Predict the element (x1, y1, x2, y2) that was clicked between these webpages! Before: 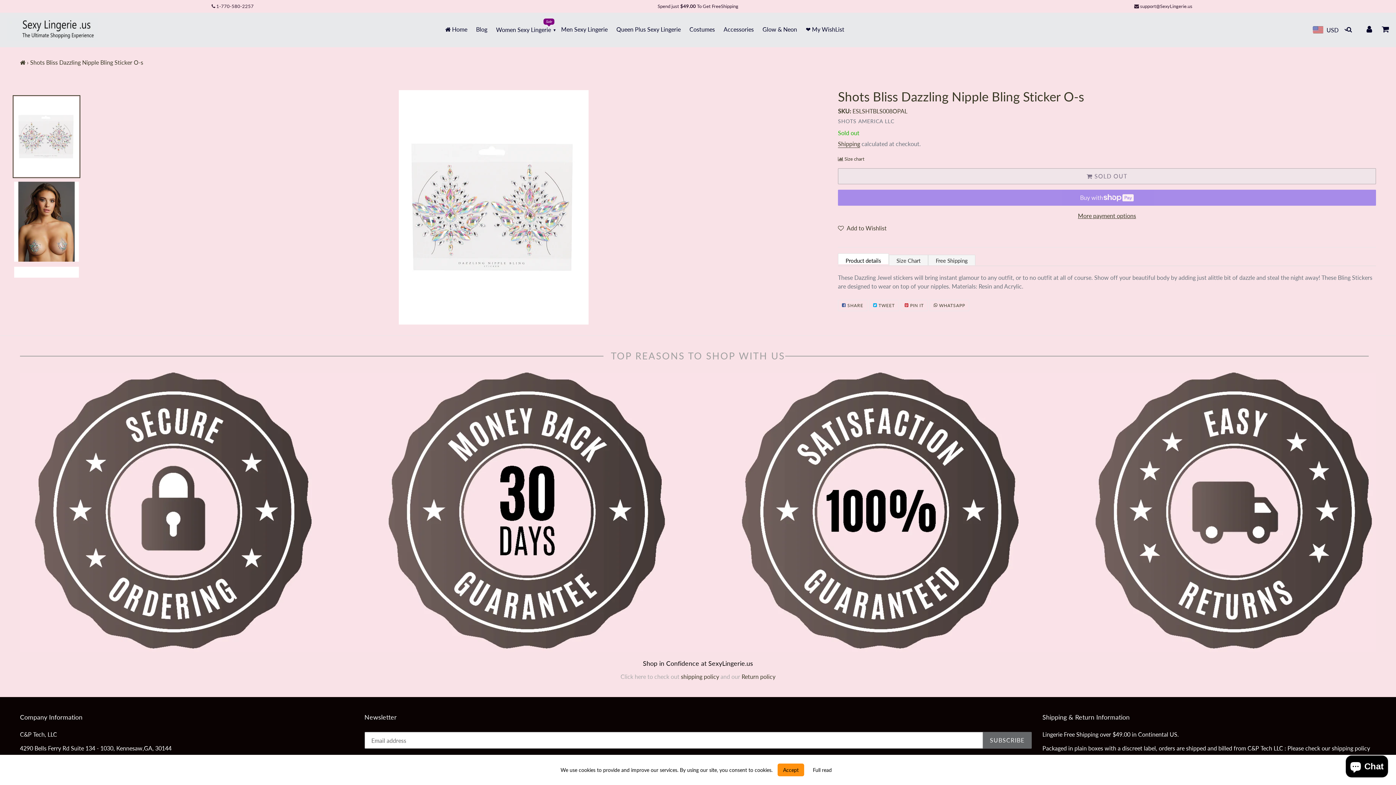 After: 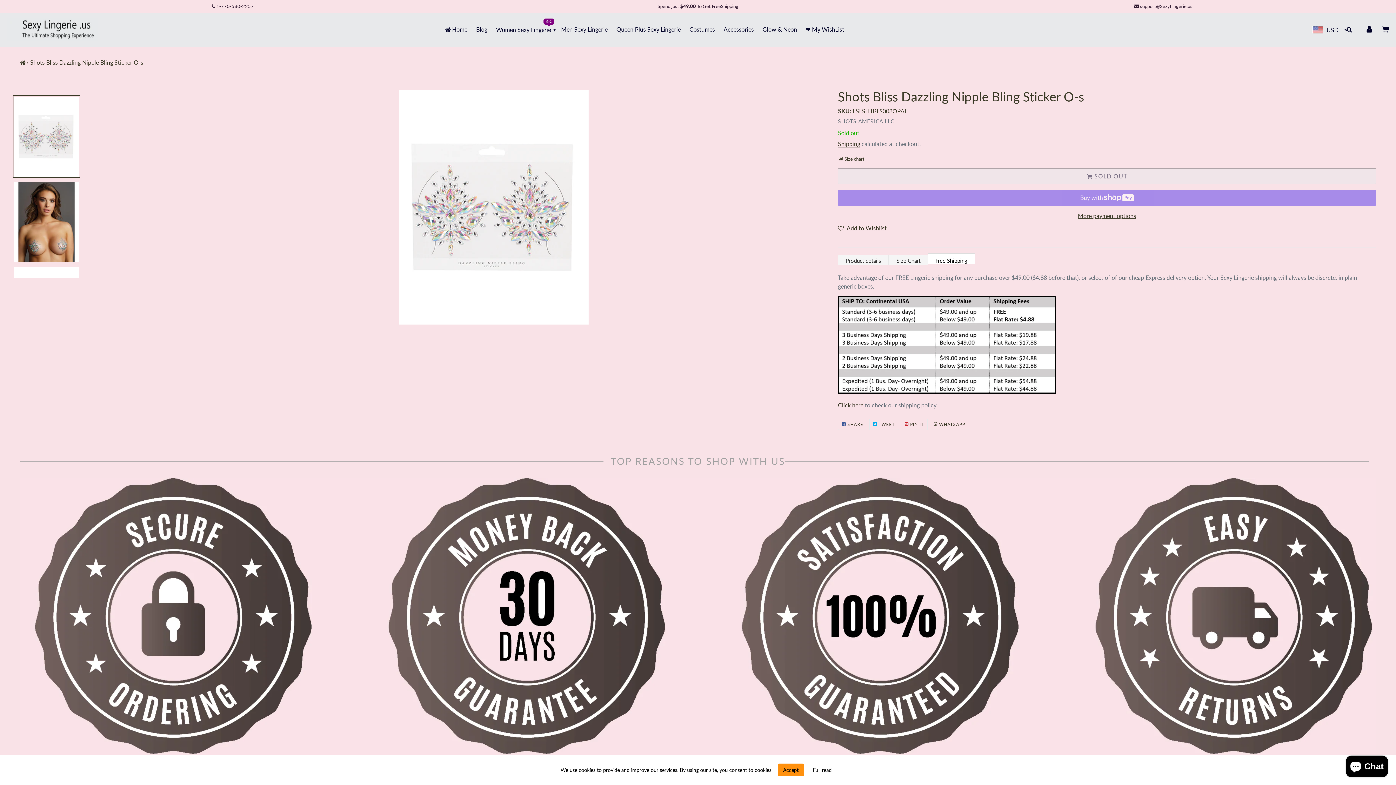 Action: label: Free Shipping bbox: (928, 255, 975, 265)